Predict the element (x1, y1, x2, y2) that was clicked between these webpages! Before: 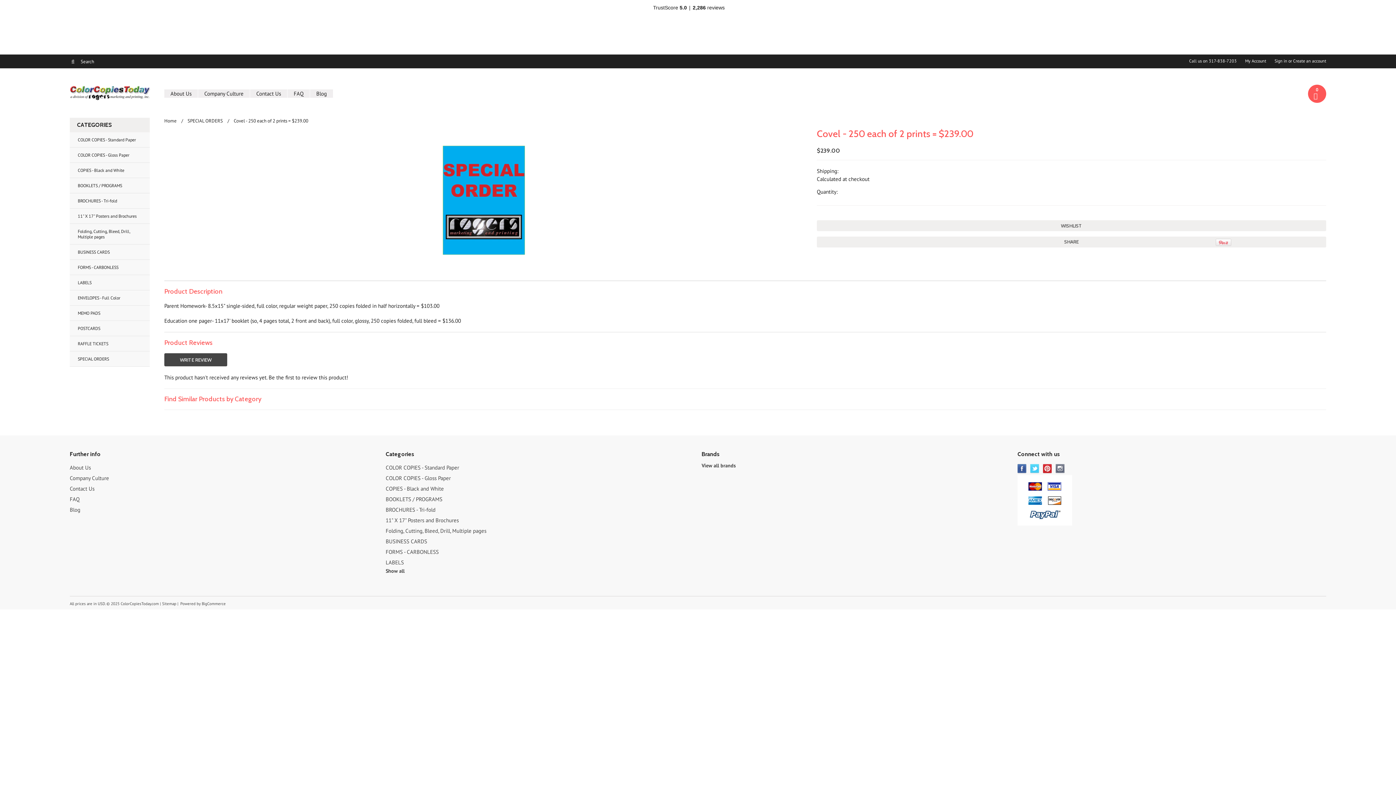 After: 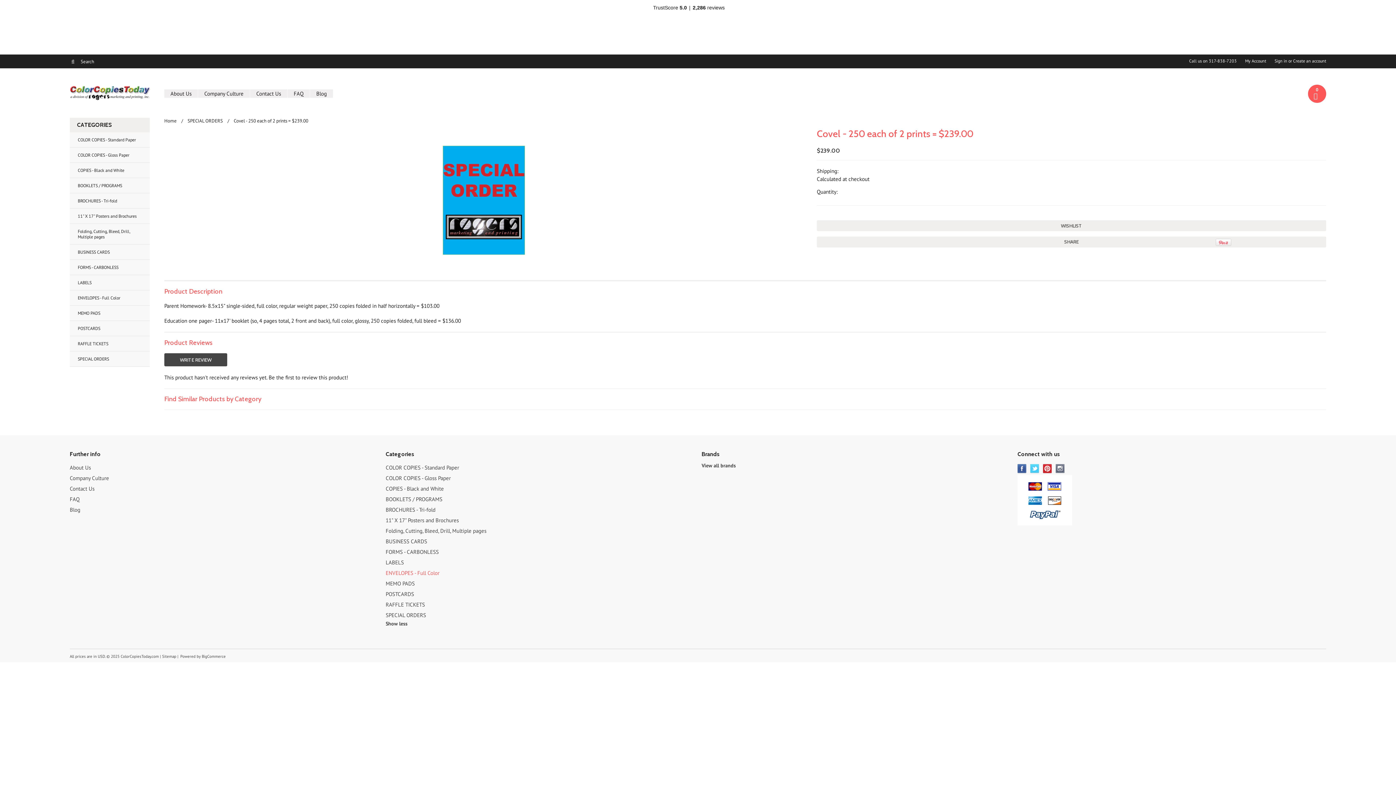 Action: label: Show all bbox: (385, 568, 404, 574)